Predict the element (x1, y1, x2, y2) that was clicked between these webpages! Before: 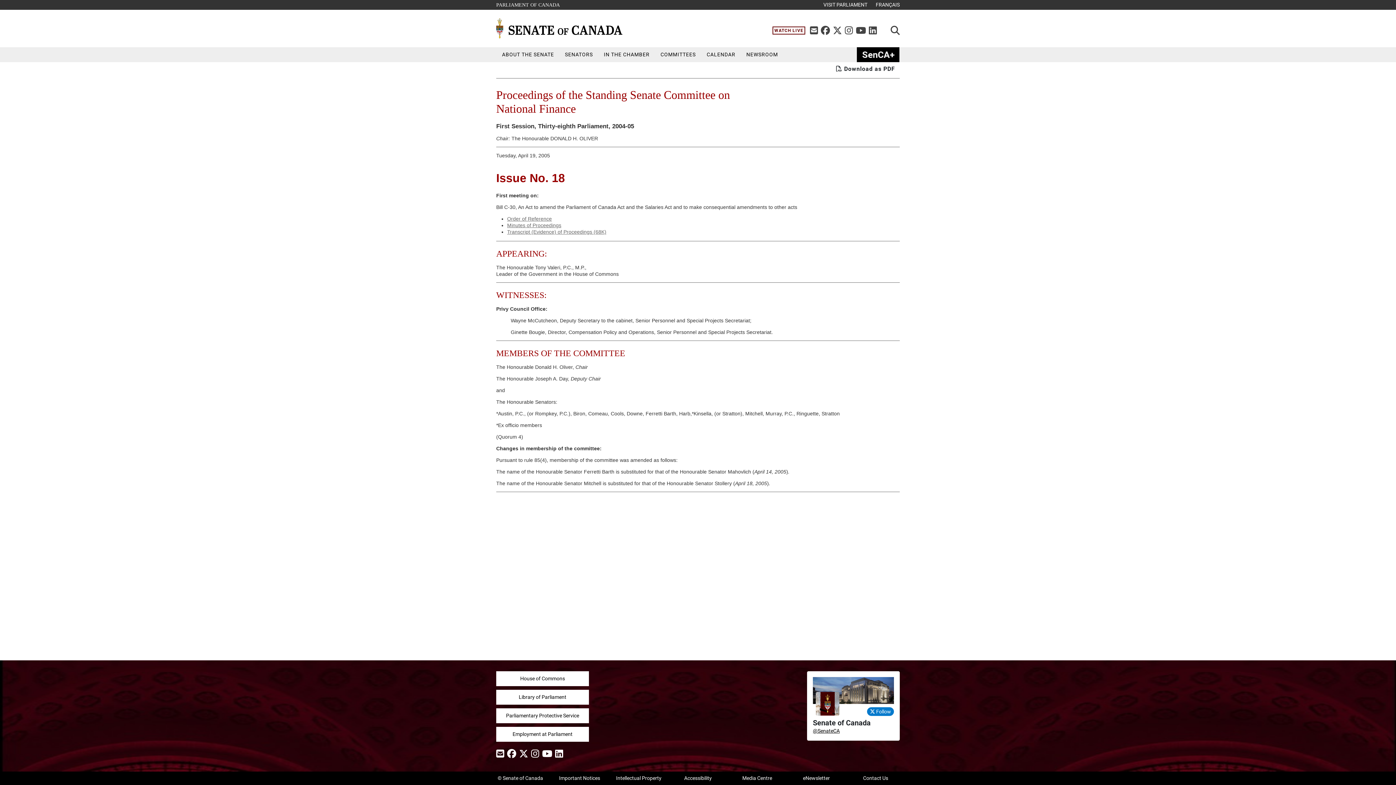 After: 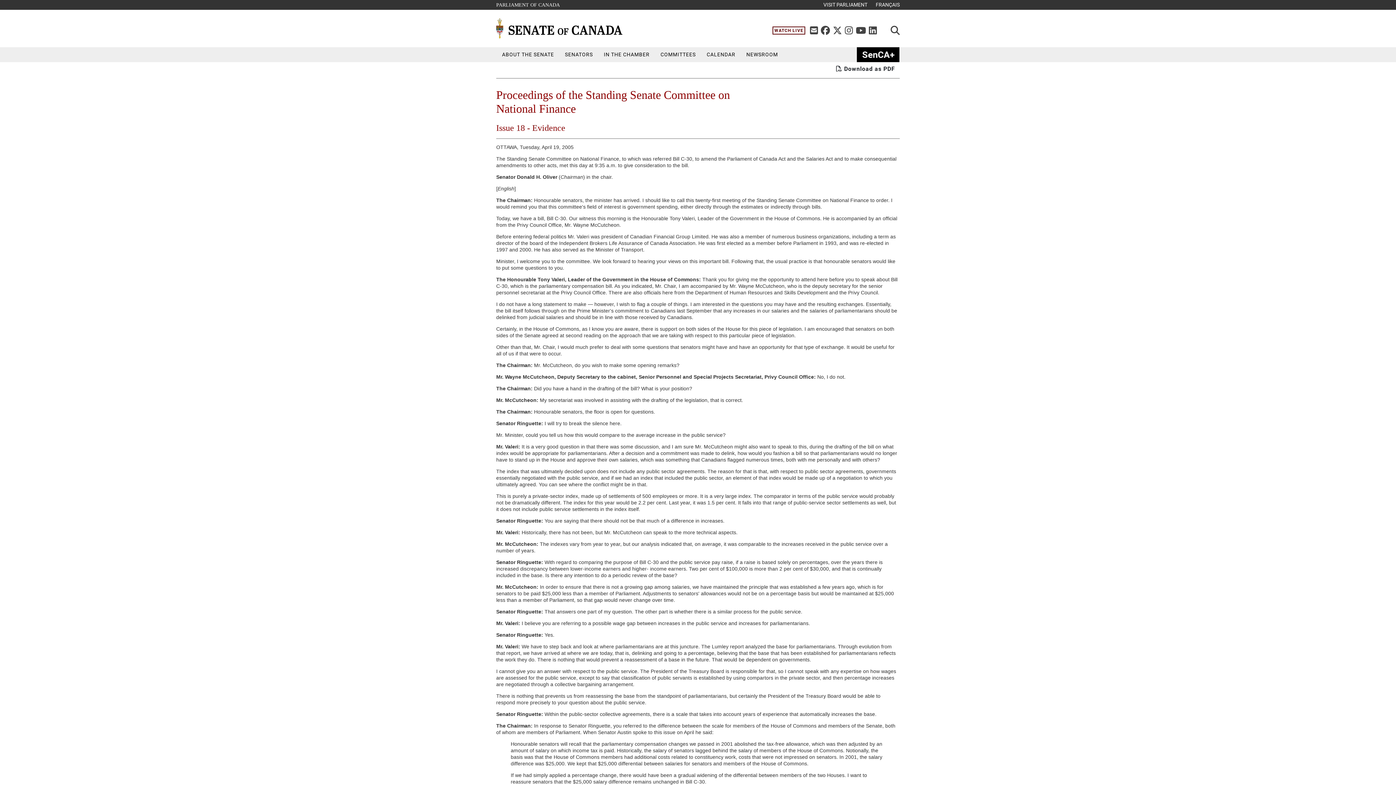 Action: bbox: (507, 229, 606, 234) label: Transcript (Evidence) of Proceedings (68K)